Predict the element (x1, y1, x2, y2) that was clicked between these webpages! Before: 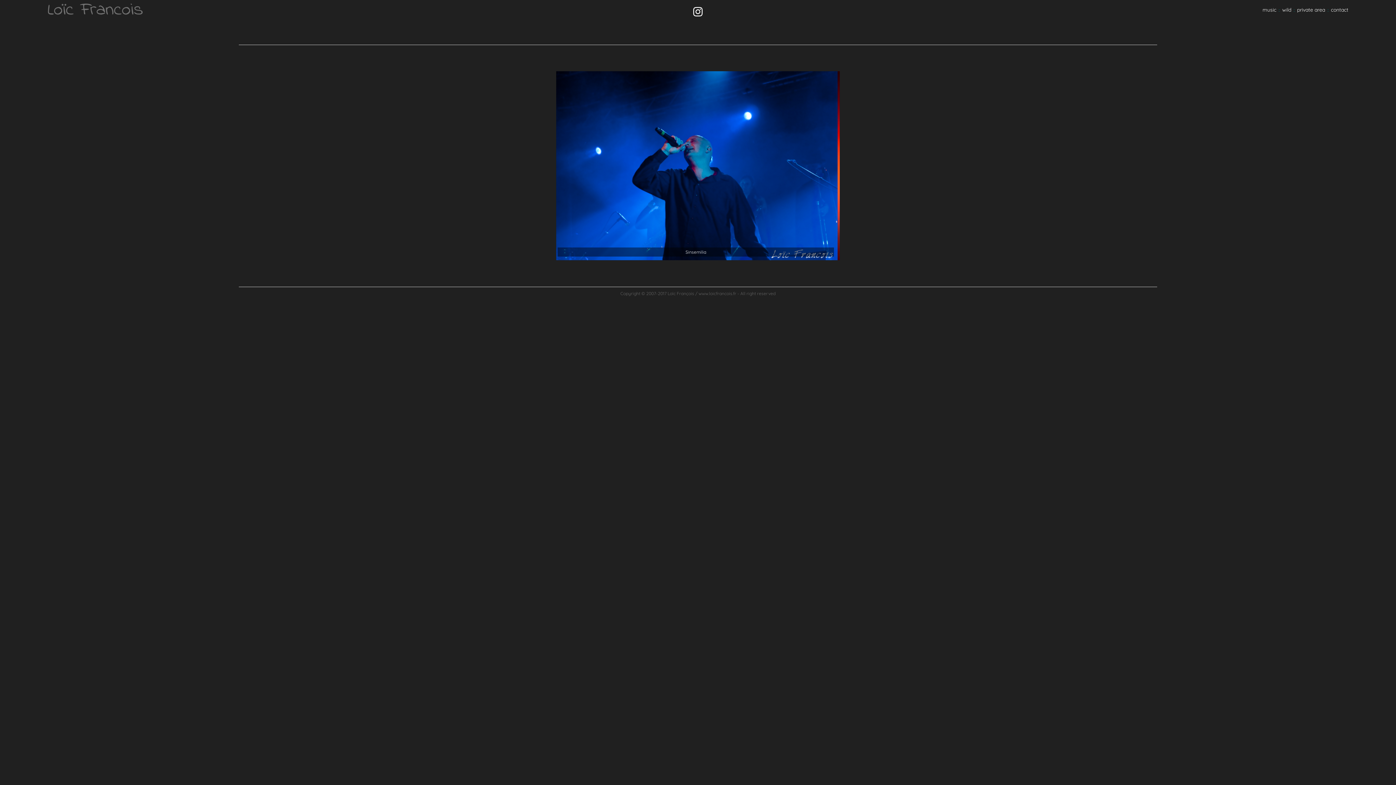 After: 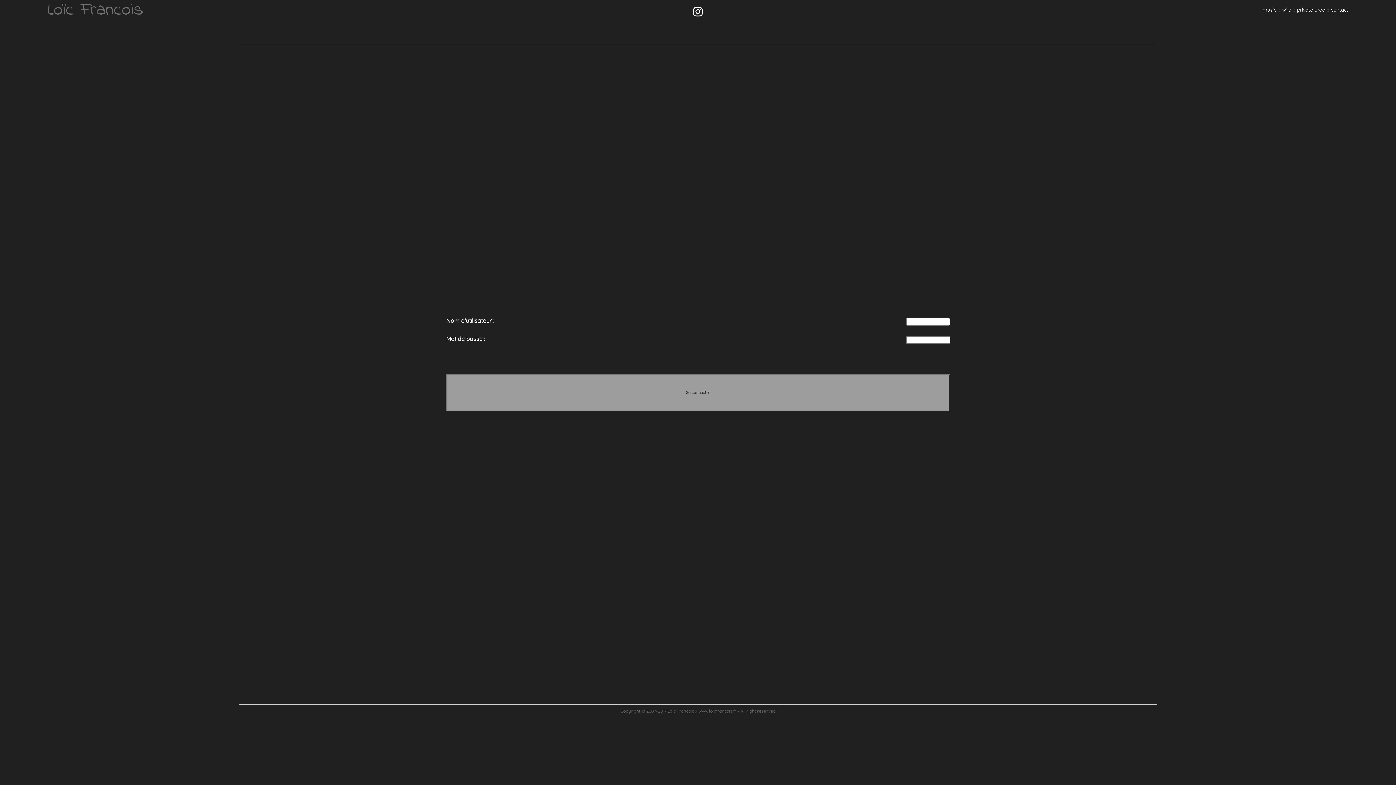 Action: label: private area bbox: (1297, 6, 1325, 13)